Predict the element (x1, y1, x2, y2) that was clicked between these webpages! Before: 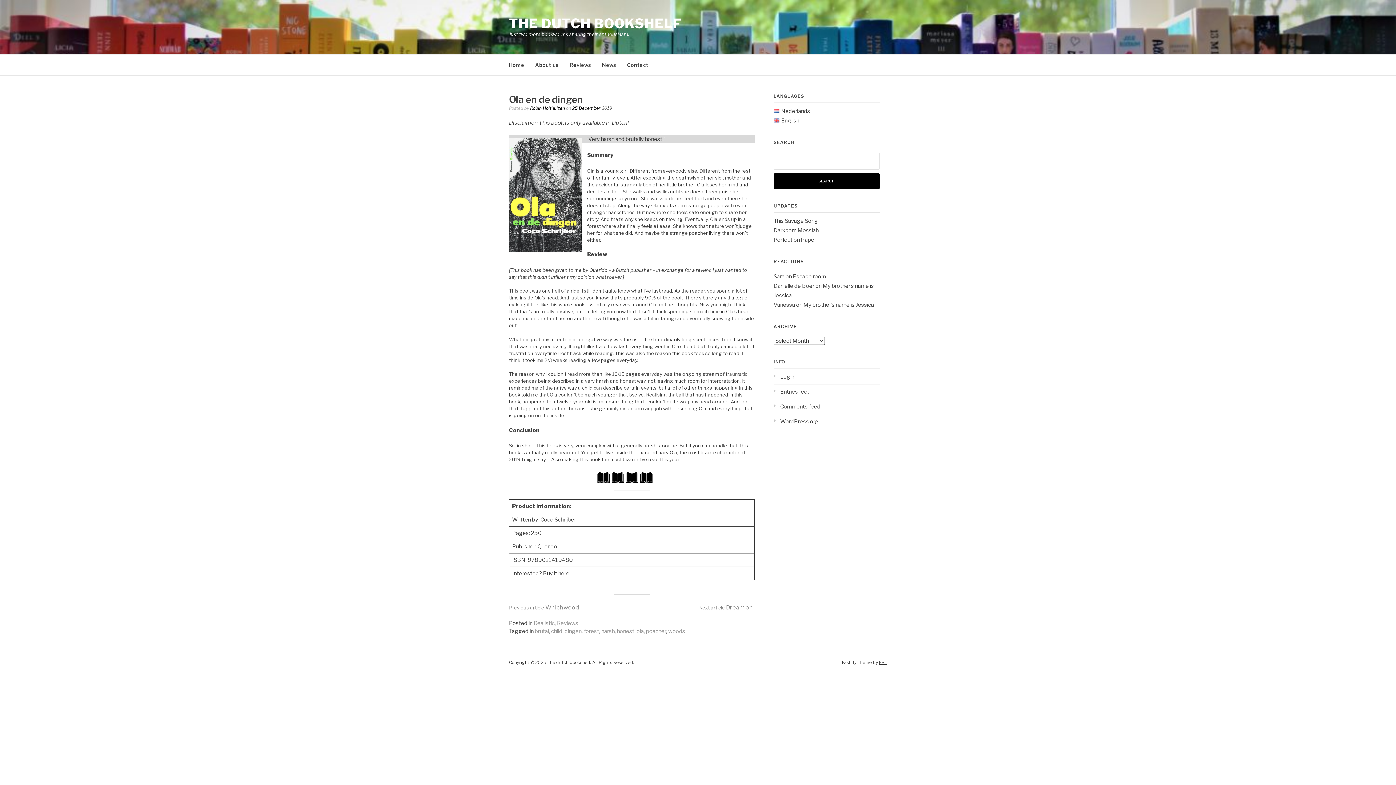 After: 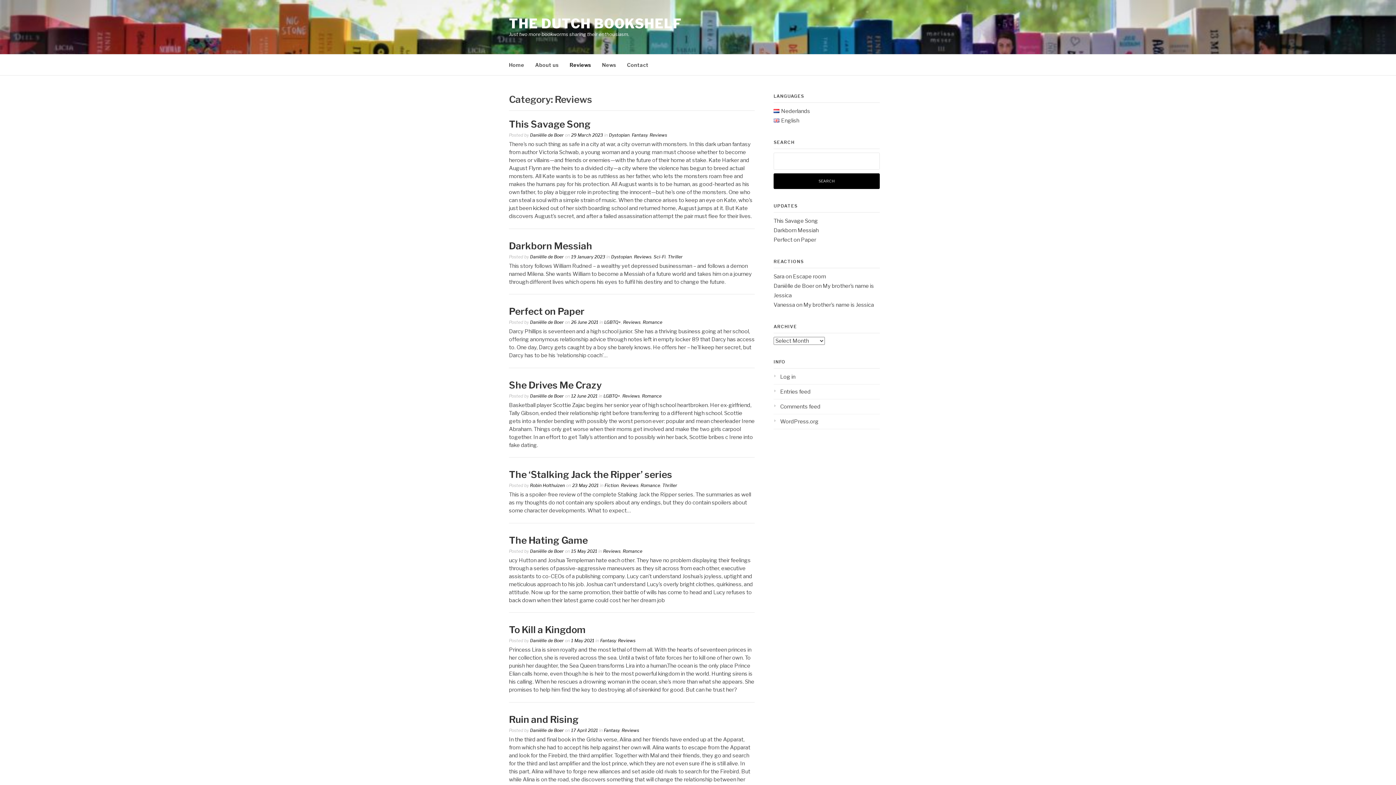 Action: bbox: (557, 620, 578, 626) label: Reviews